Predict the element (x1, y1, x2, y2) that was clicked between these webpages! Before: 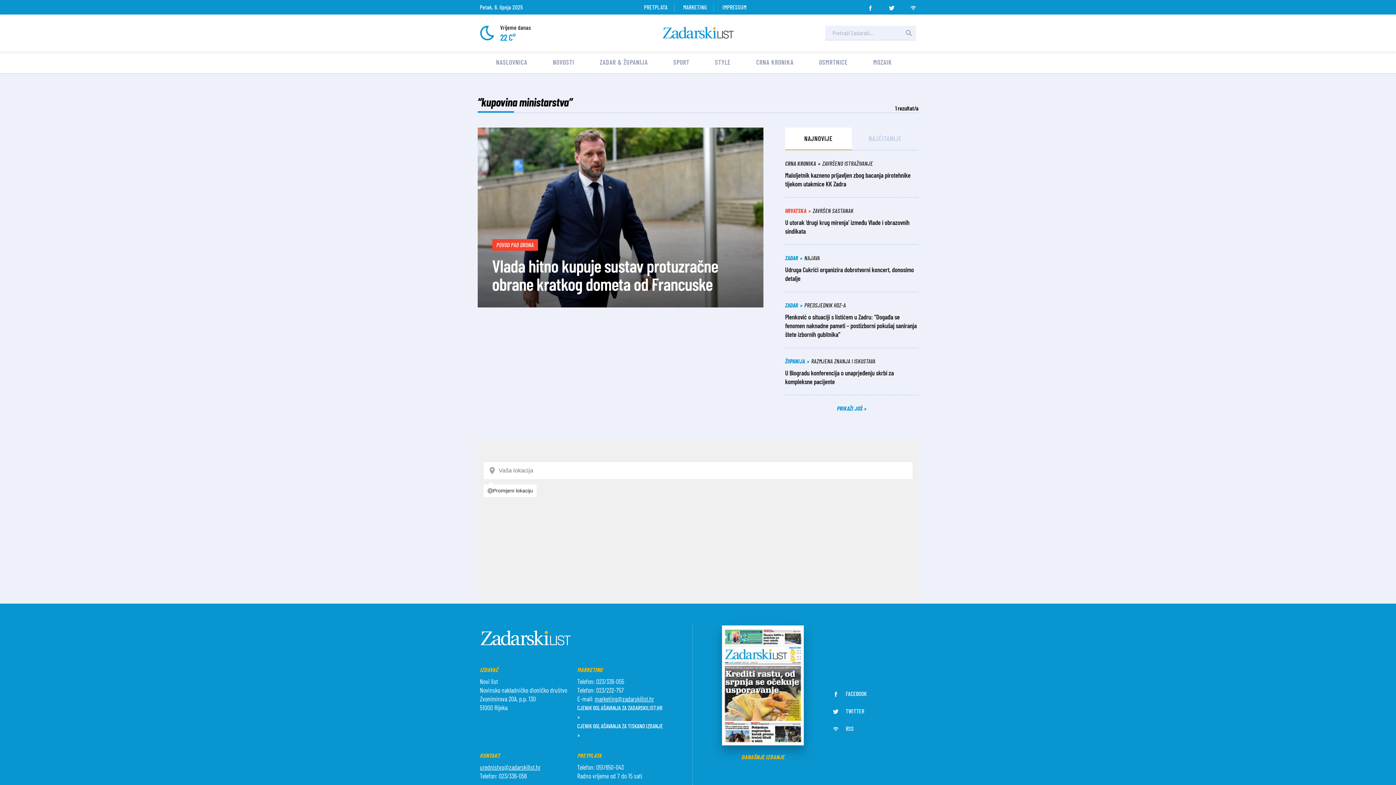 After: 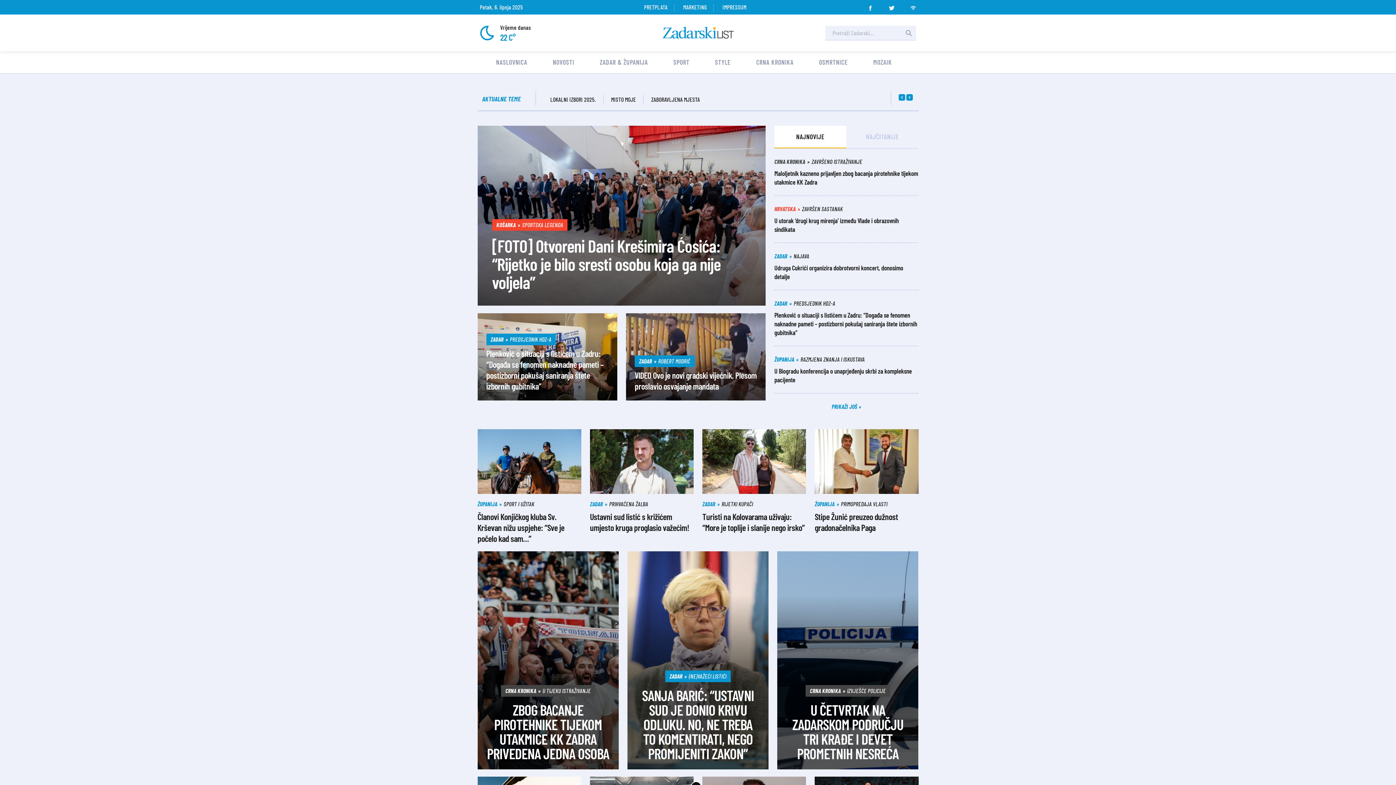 Action: bbox: (480, 625, 572, 651)